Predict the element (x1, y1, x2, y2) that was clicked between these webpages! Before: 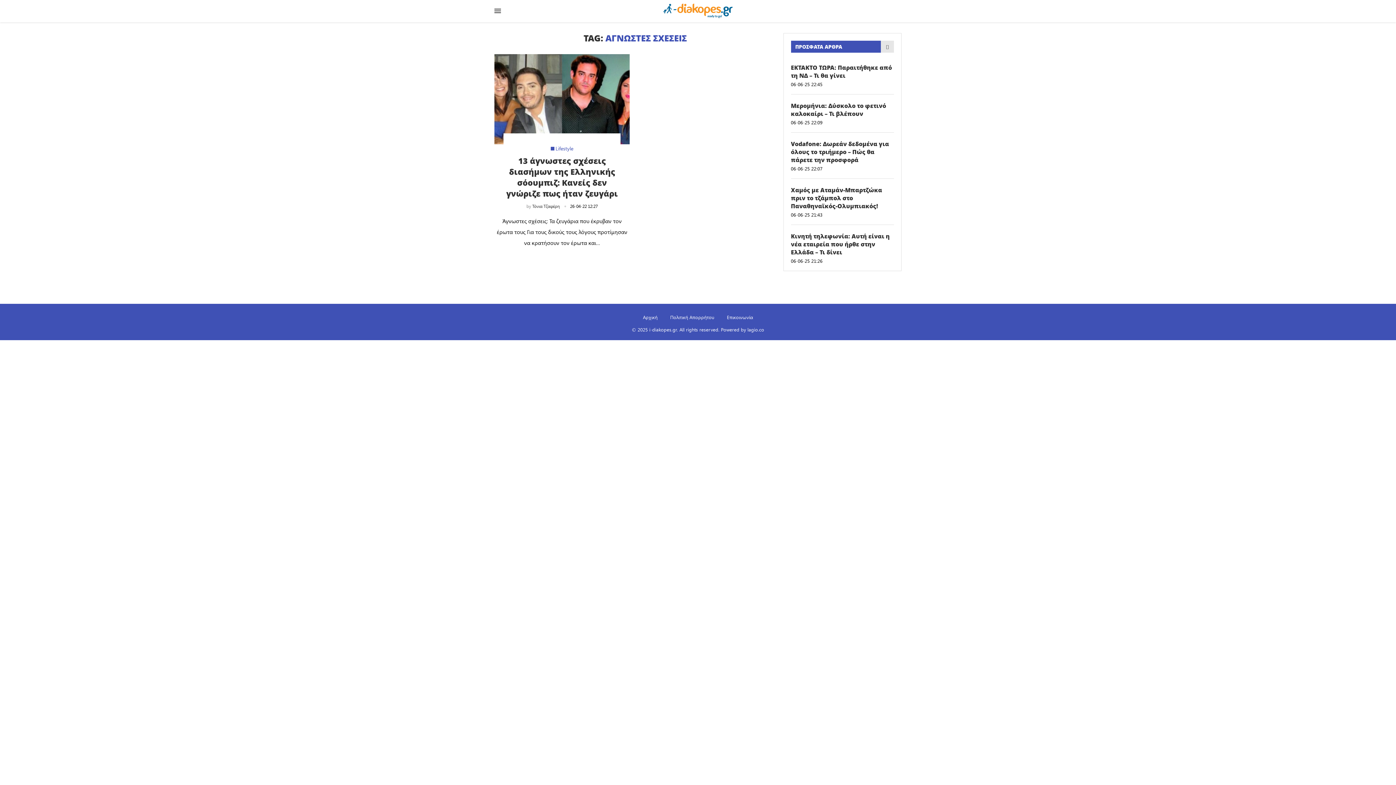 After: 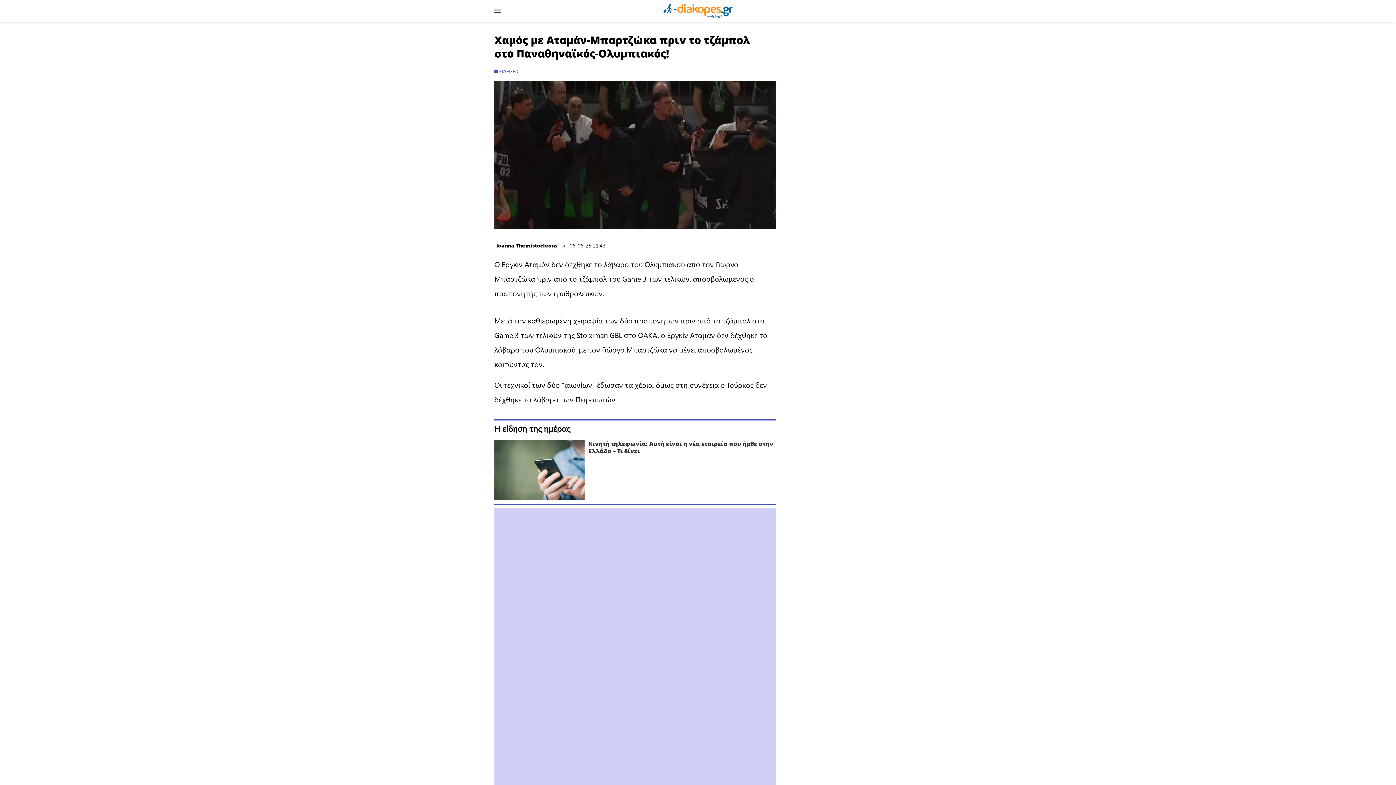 Action: bbox: (791, 186, 894, 210) label: Χαμός με Αταμάν-Μπαρτζώκα πριν το τζάμπολ στο Παναθηναϊκός-Ολυμπιακός!